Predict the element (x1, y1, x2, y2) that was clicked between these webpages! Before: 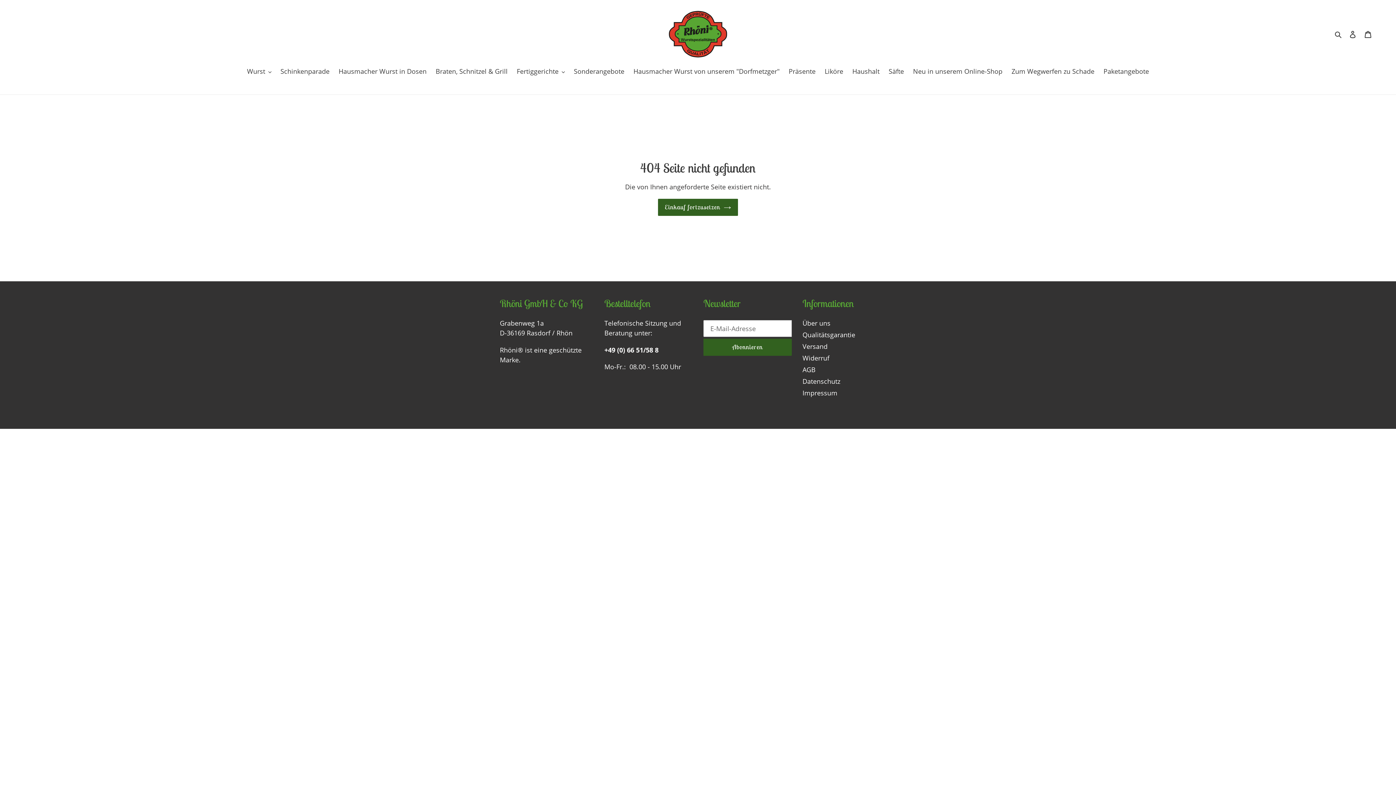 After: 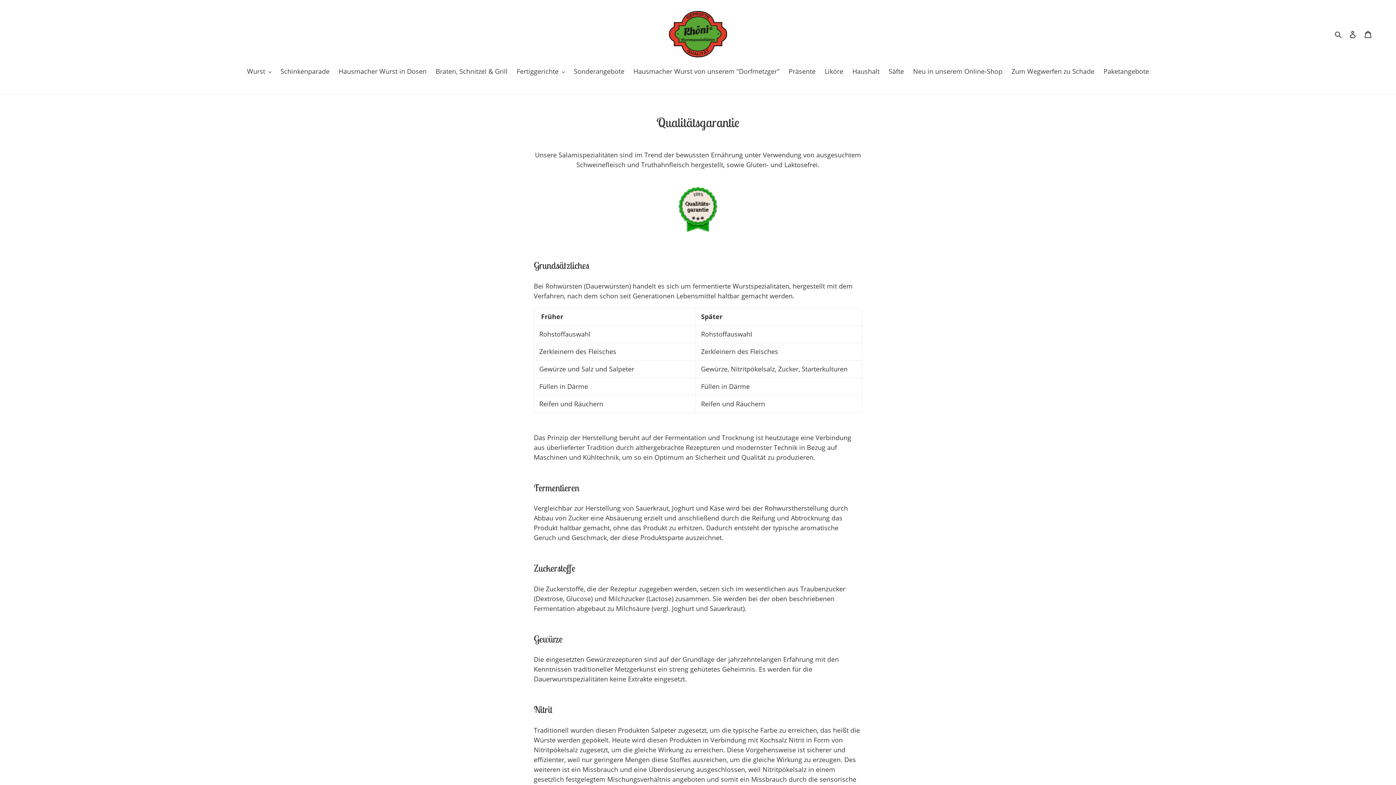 Action: label: Qualitätsgarantie bbox: (802, 330, 855, 339)